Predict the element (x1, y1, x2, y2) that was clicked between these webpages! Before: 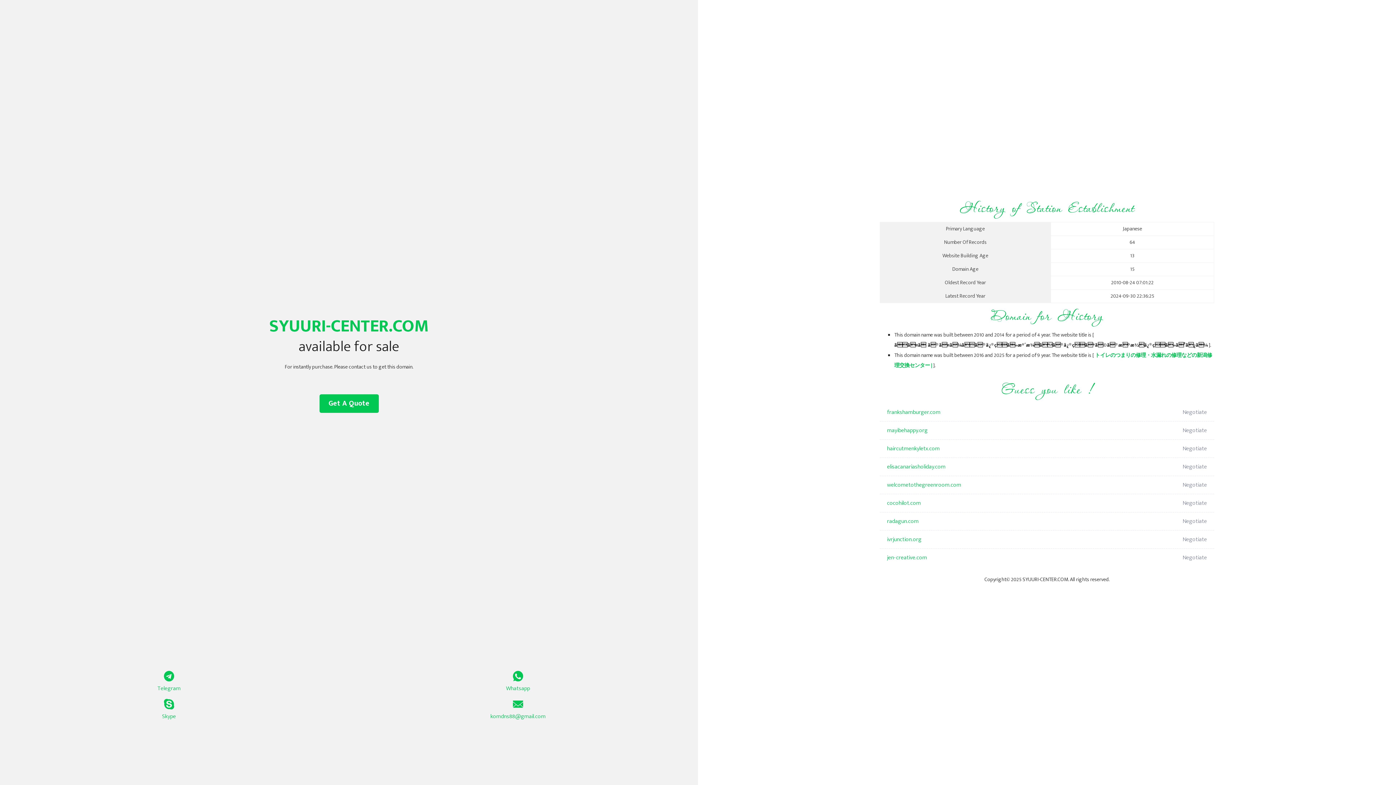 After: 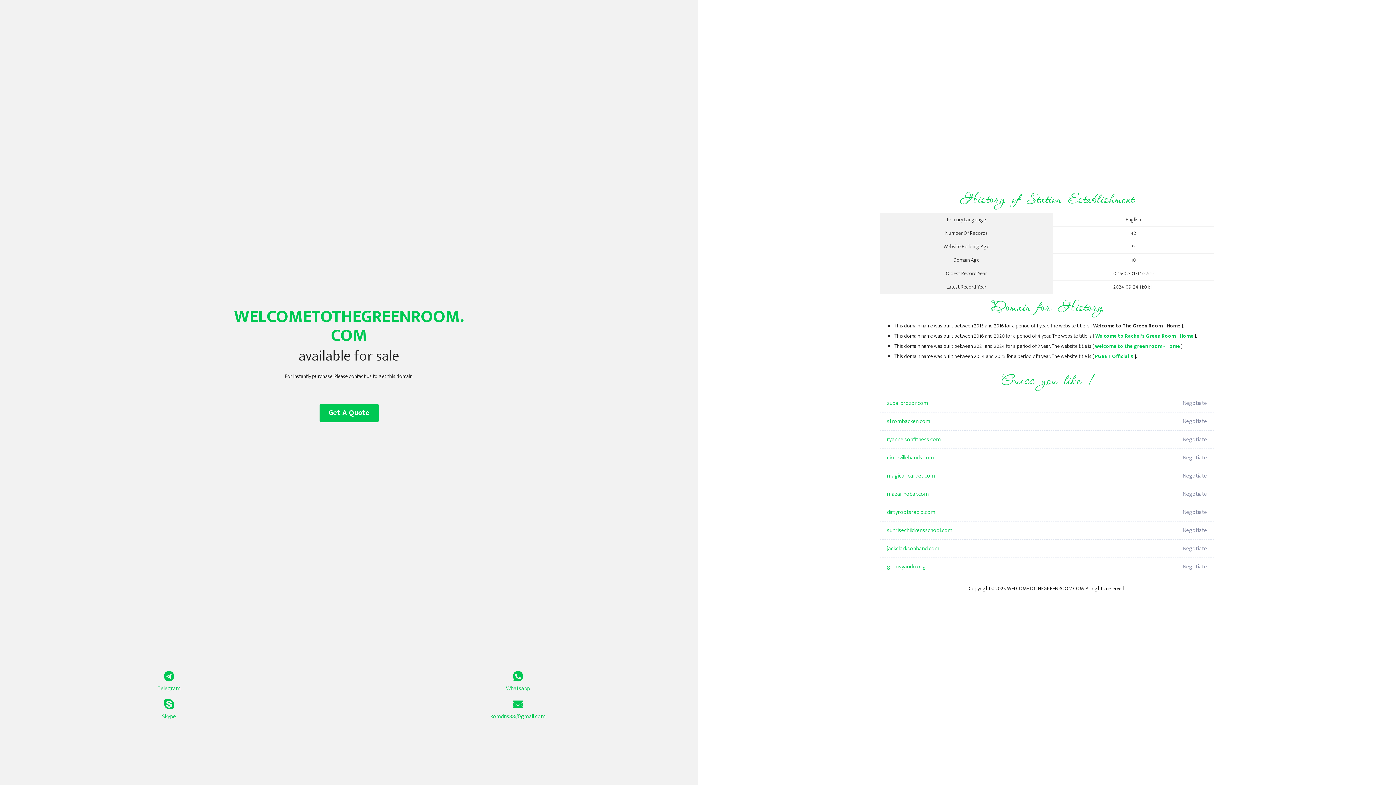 Action: bbox: (887, 476, 1098, 494) label: welcometothegreenroom.com